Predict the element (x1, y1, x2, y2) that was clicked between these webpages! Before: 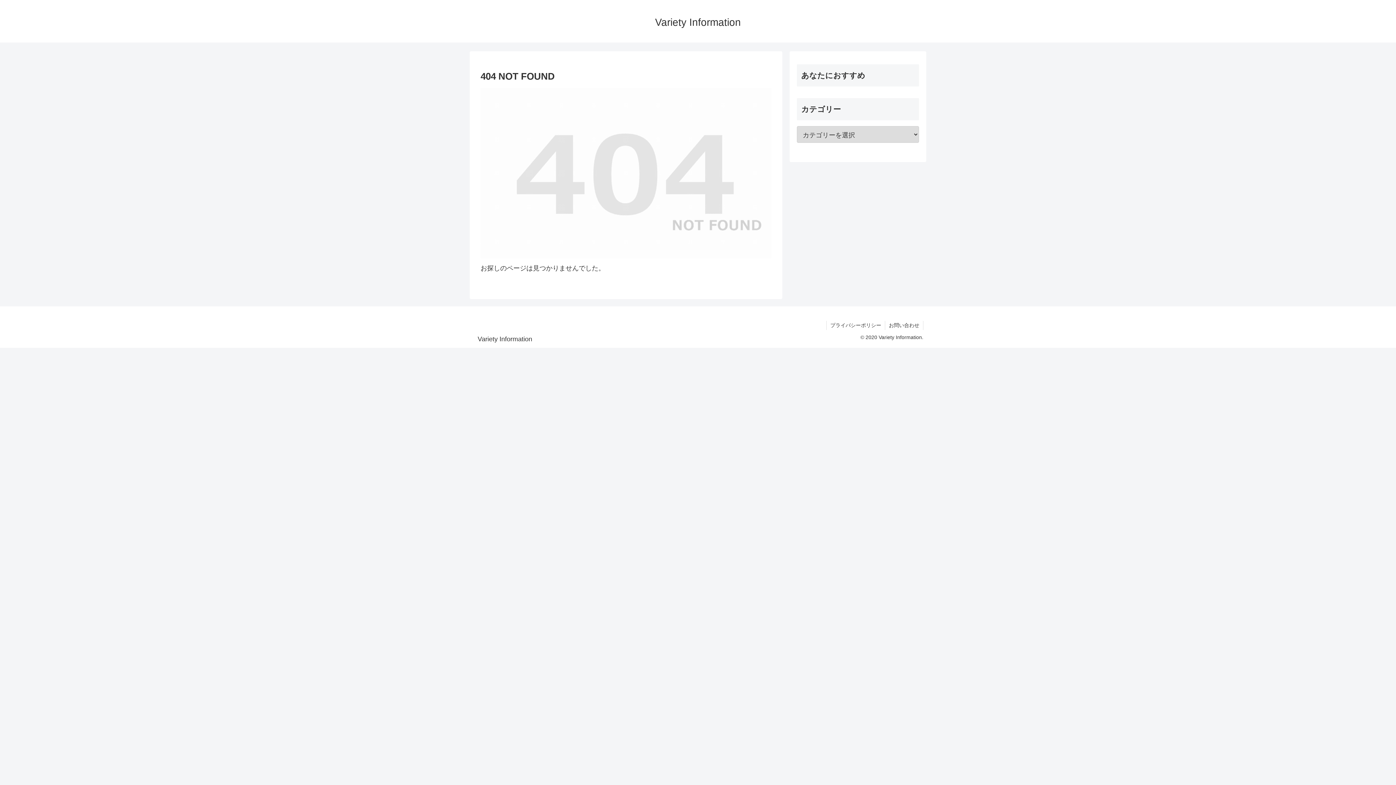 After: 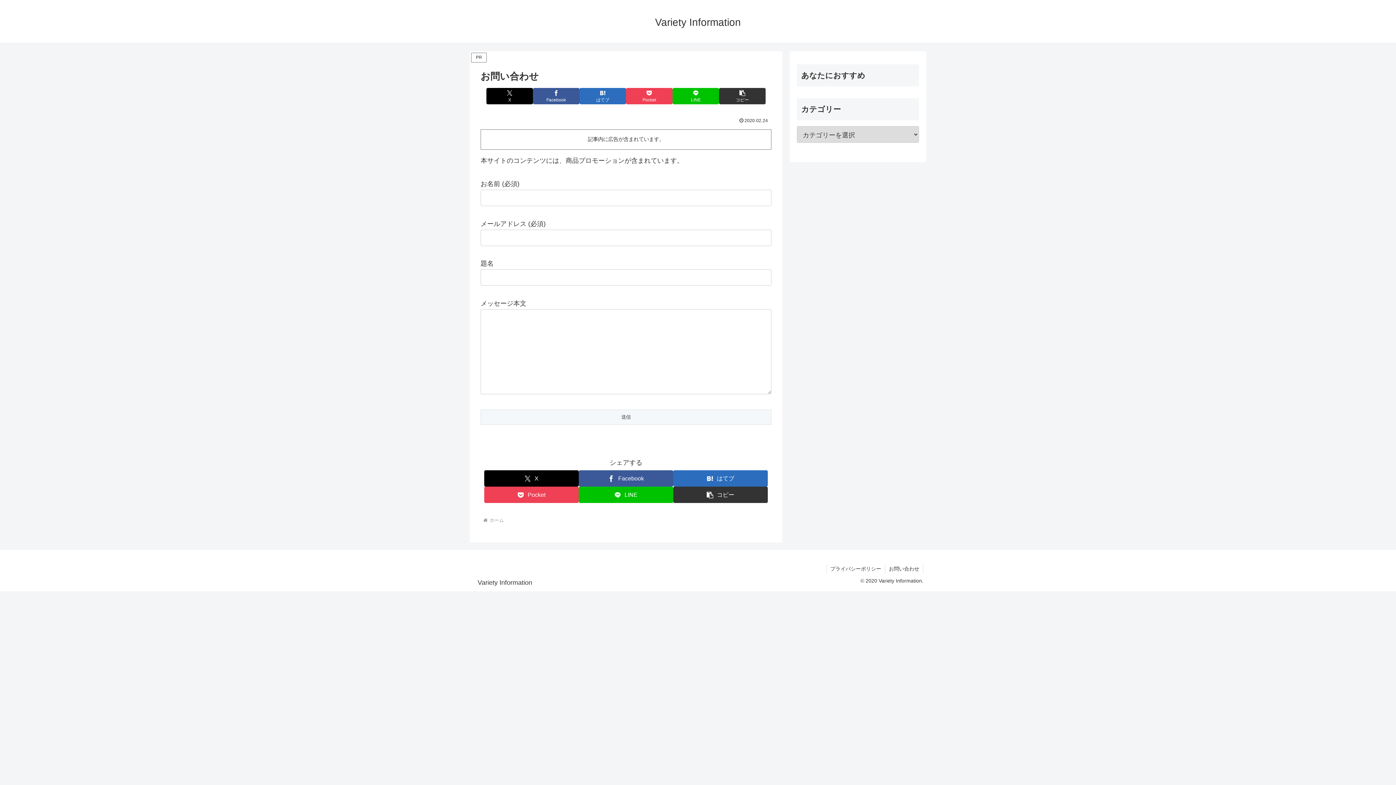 Action: label: お問い合わせ bbox: (885, 321, 923, 330)